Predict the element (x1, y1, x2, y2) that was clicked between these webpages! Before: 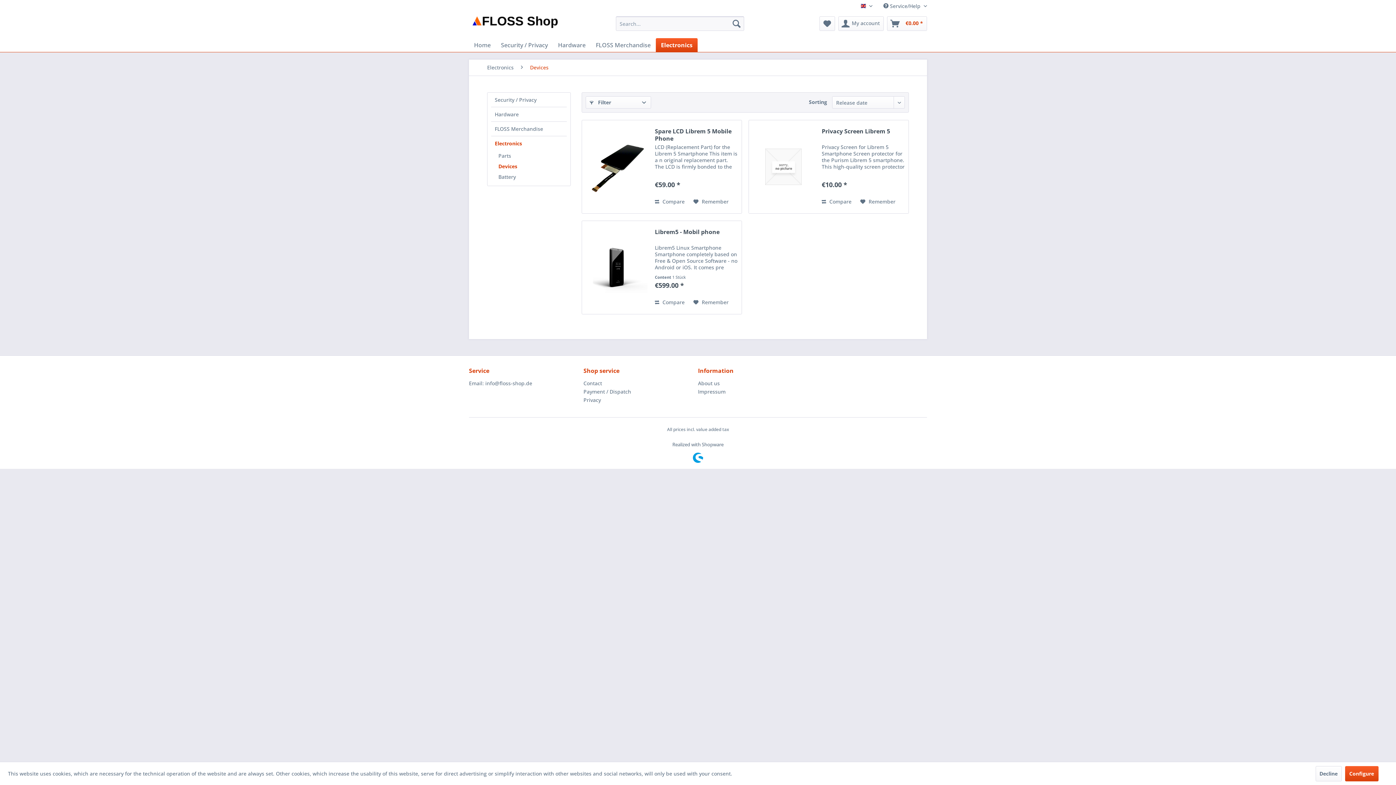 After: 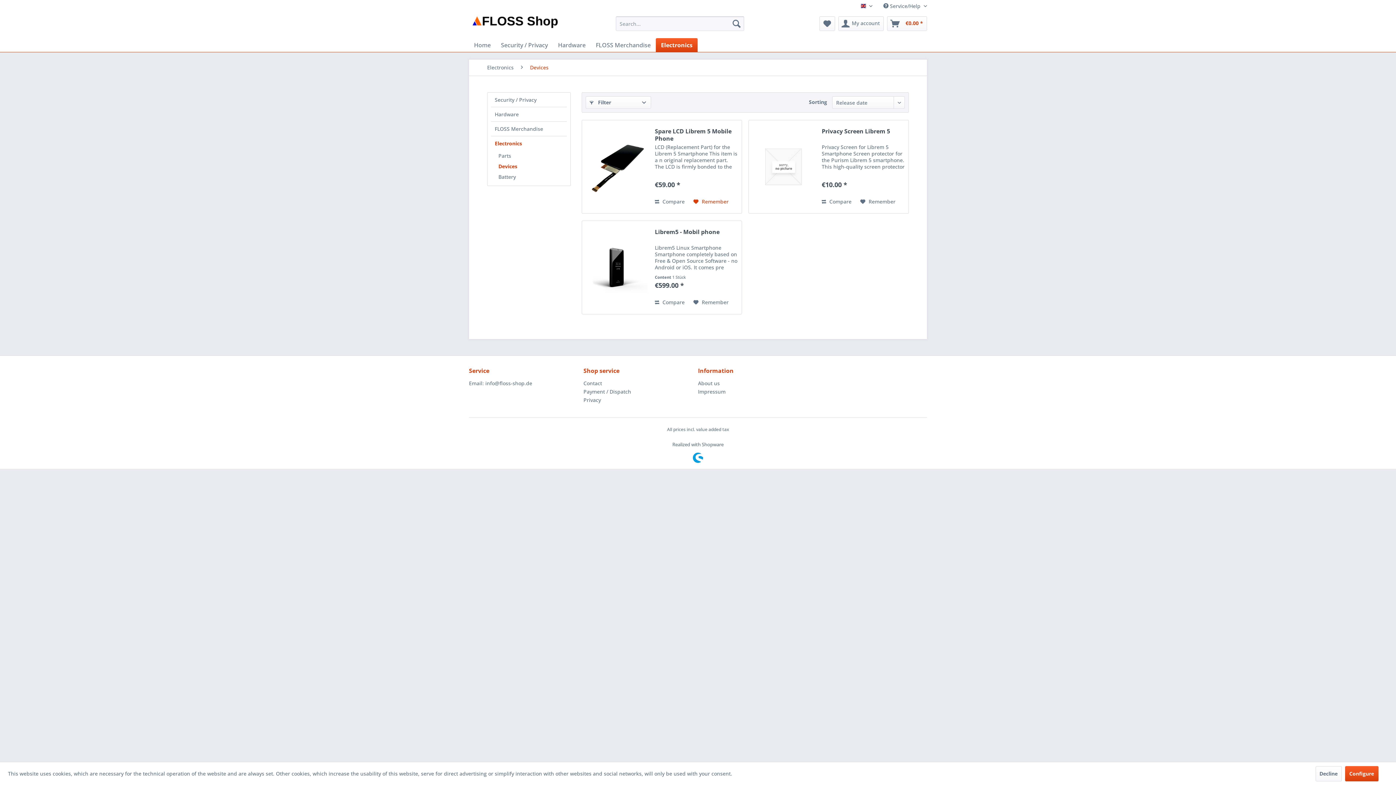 Action: bbox: (693, 197, 728, 206) label: Add to wish list